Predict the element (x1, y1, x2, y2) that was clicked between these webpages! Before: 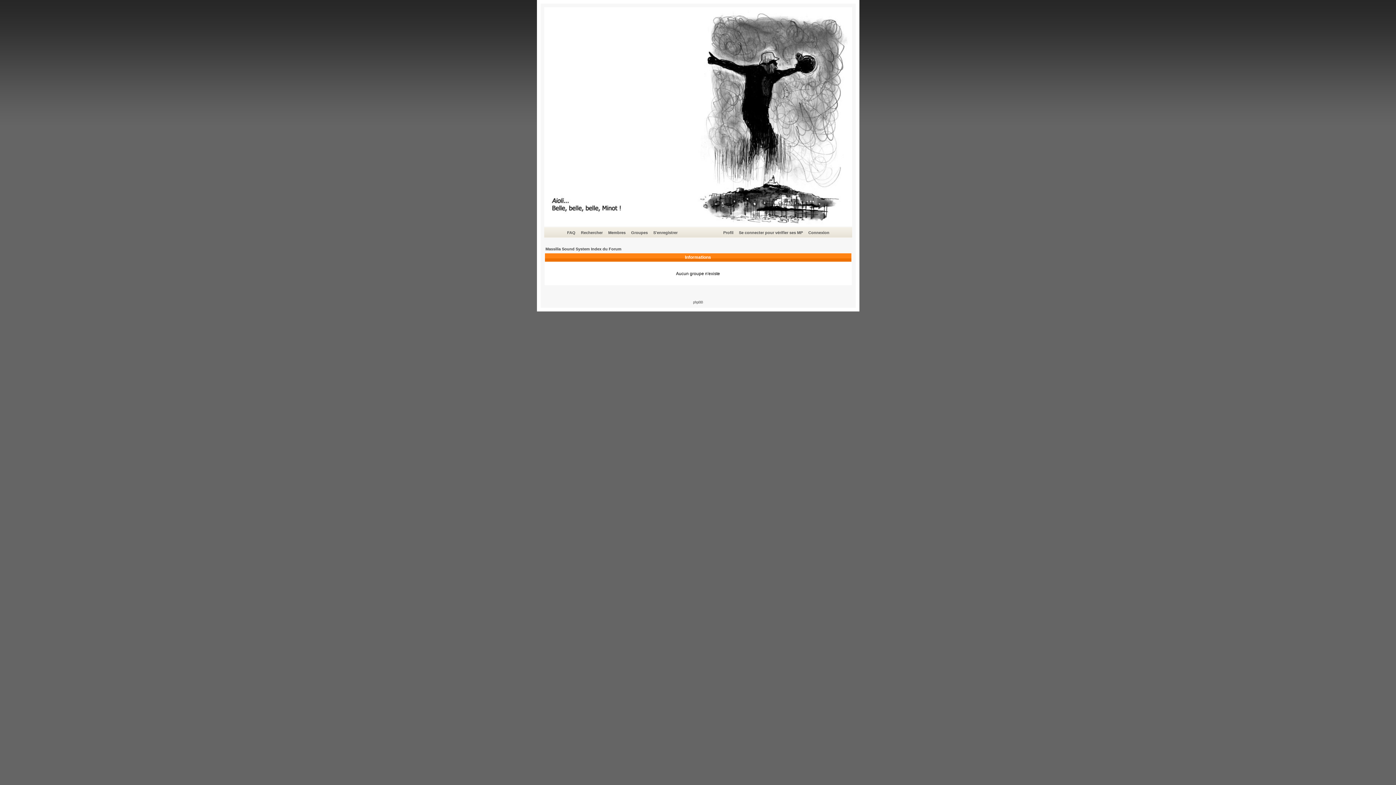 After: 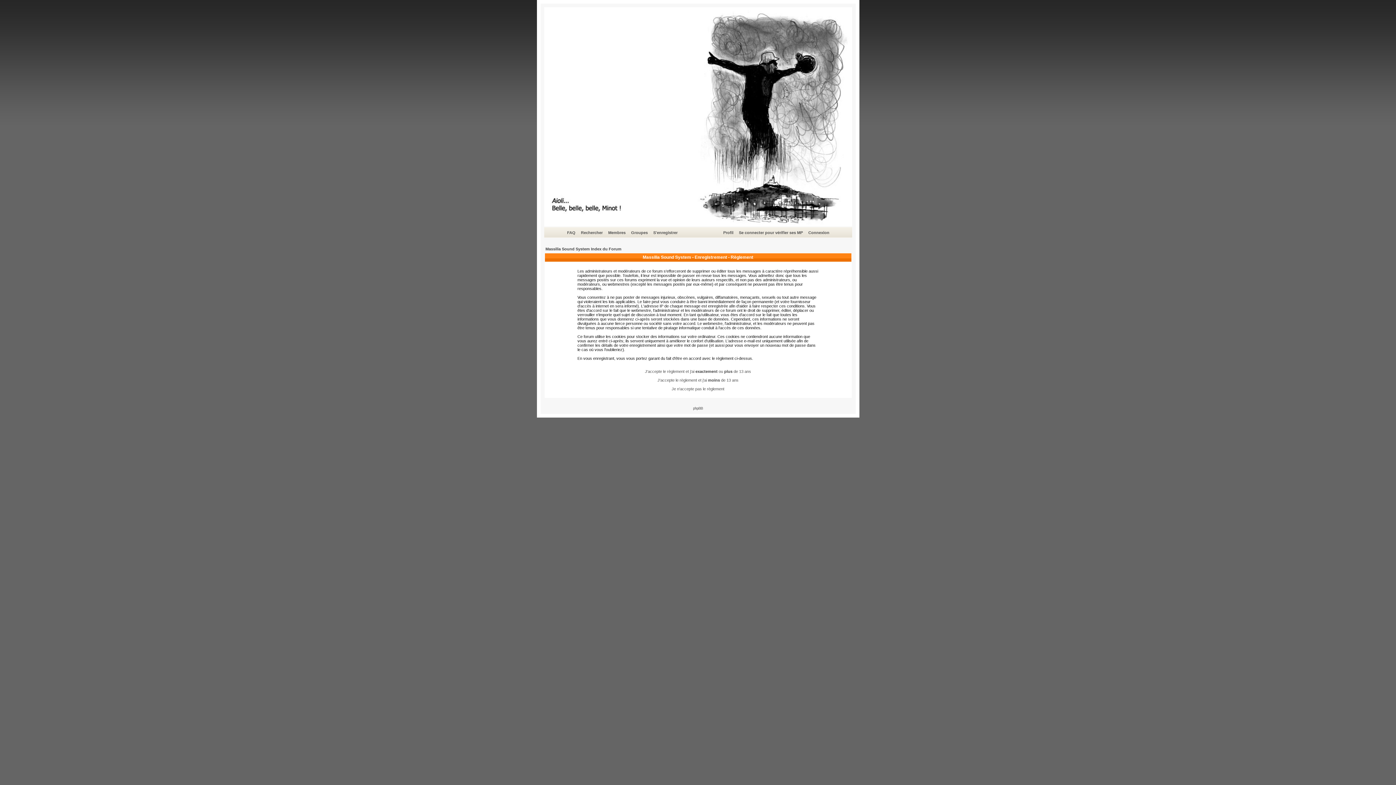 Action: bbox: (652, 229, 678, 236) label: S'enregistrer